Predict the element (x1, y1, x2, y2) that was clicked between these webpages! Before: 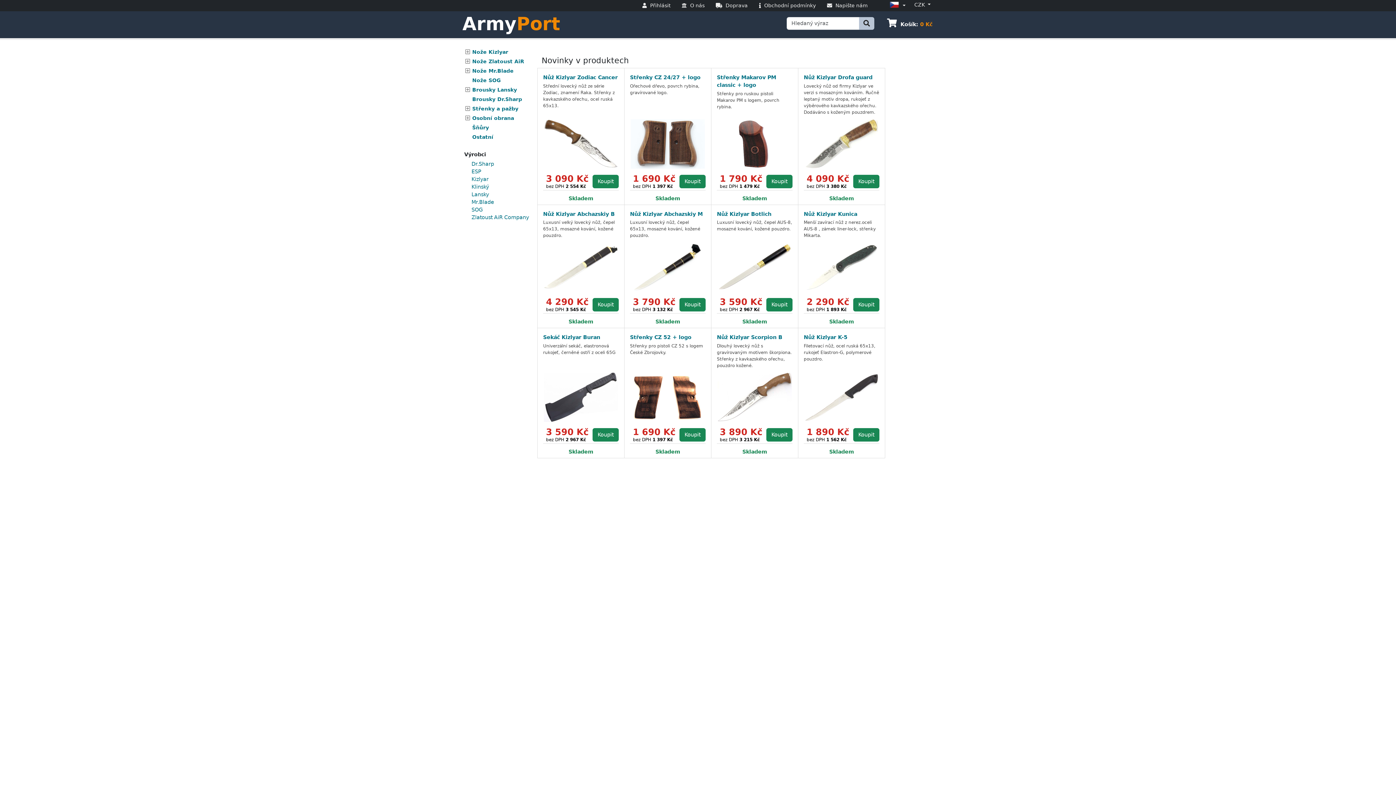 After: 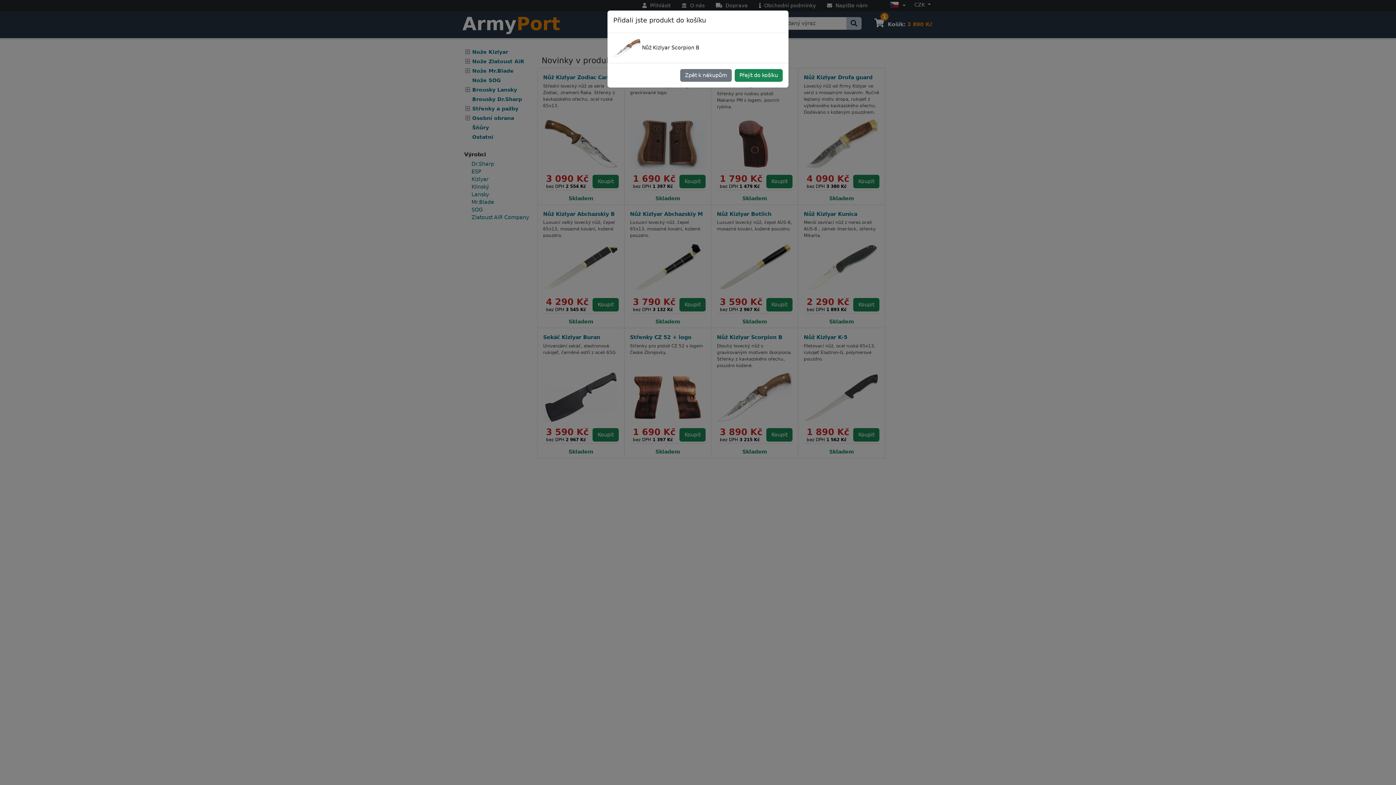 Action: bbox: (766, 428, 792, 441) label: Koupit